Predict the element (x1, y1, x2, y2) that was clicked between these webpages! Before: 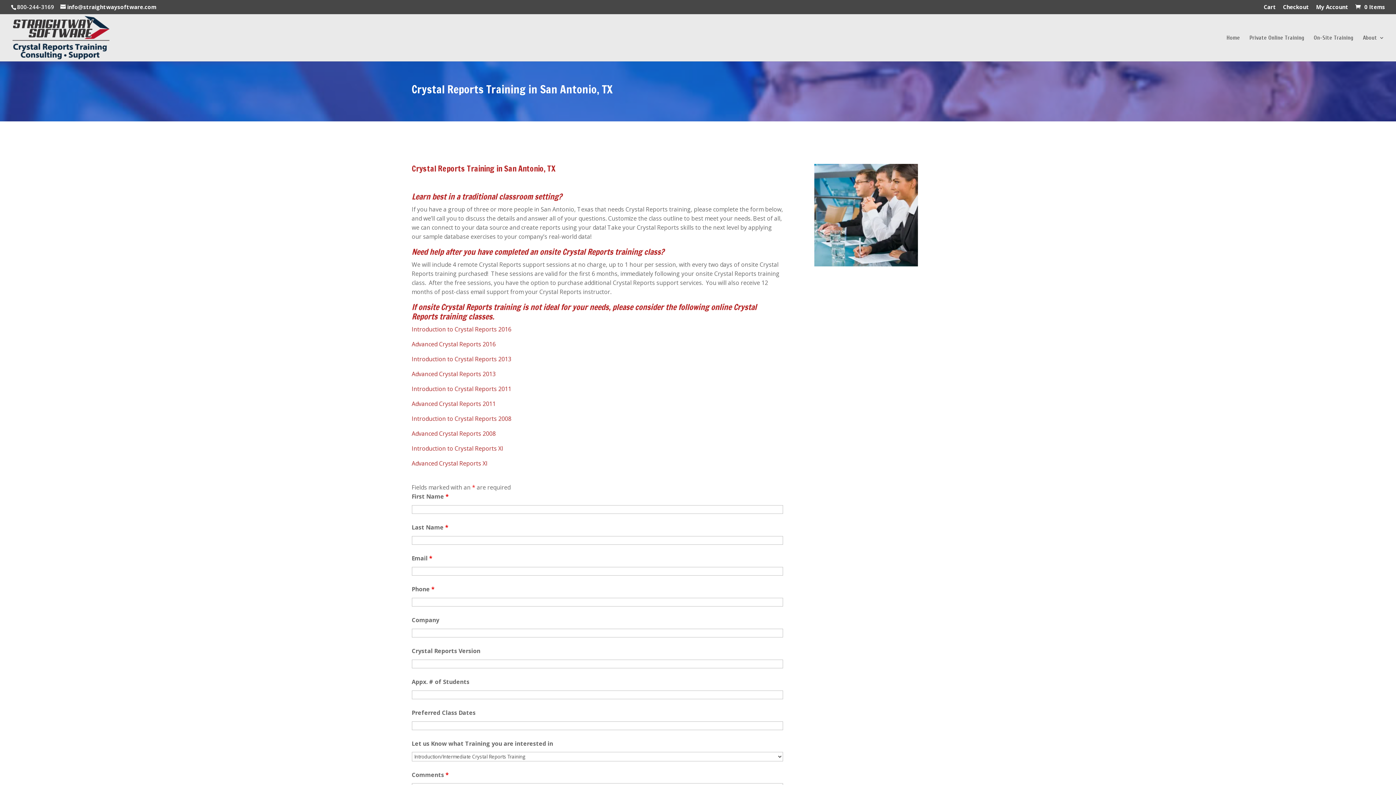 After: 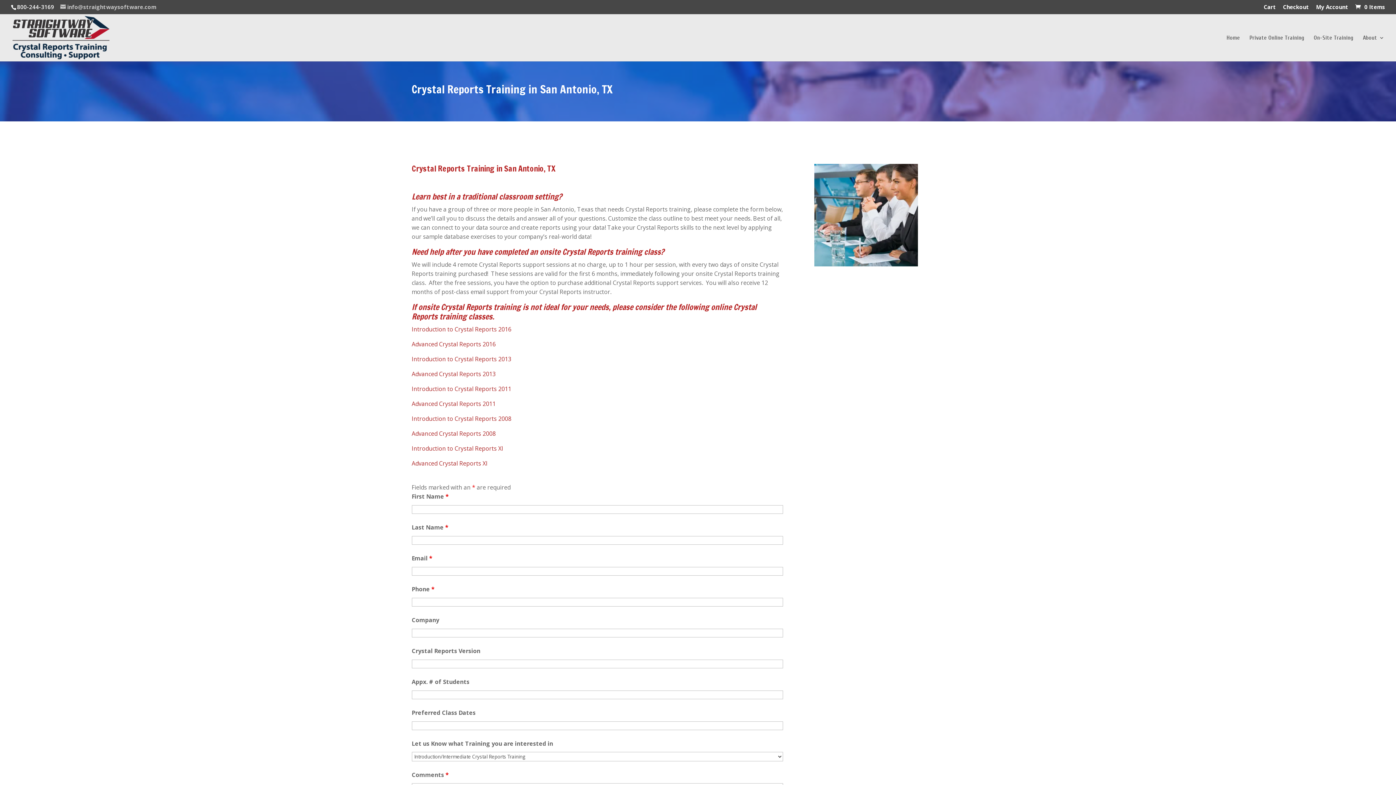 Action: bbox: (60, 3, 156, 10) label: info@straightwaysoftware.com